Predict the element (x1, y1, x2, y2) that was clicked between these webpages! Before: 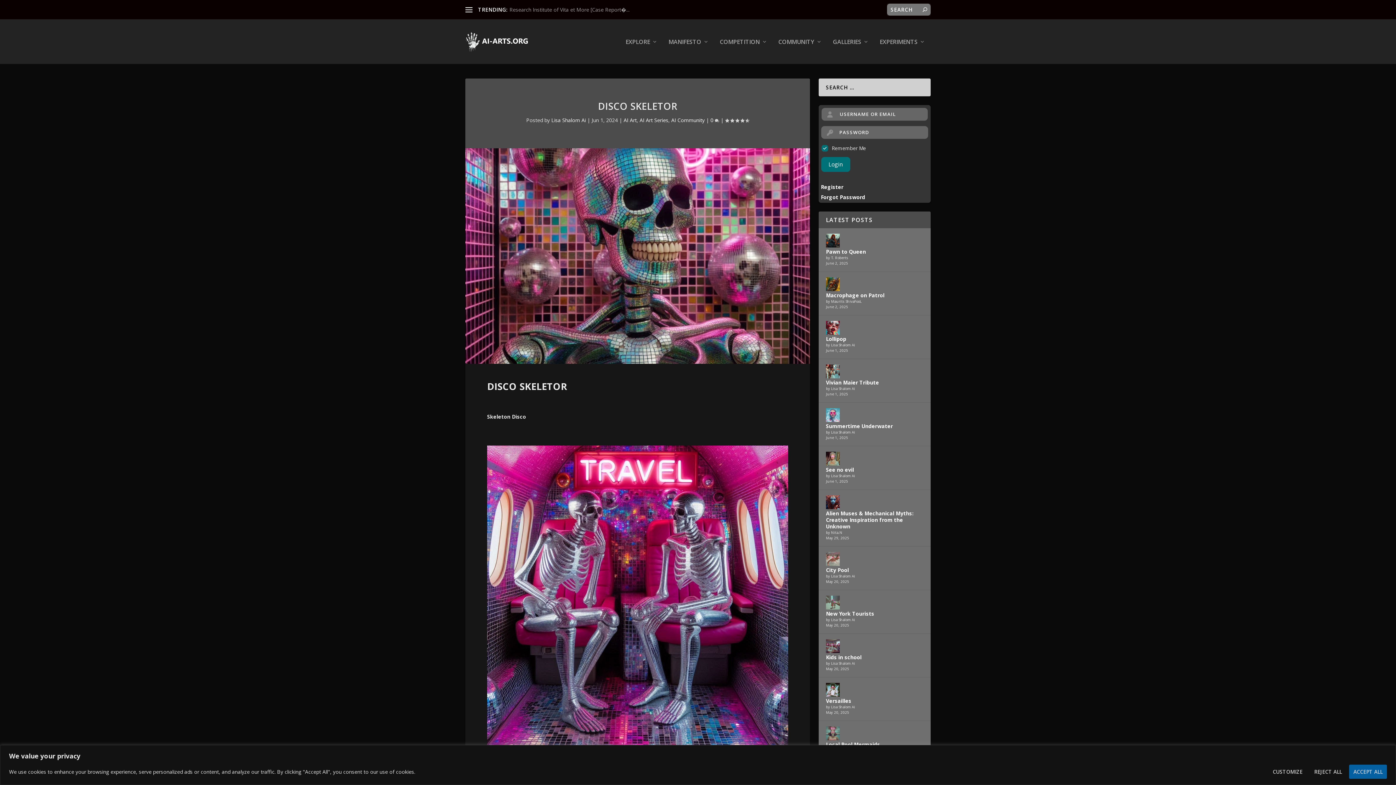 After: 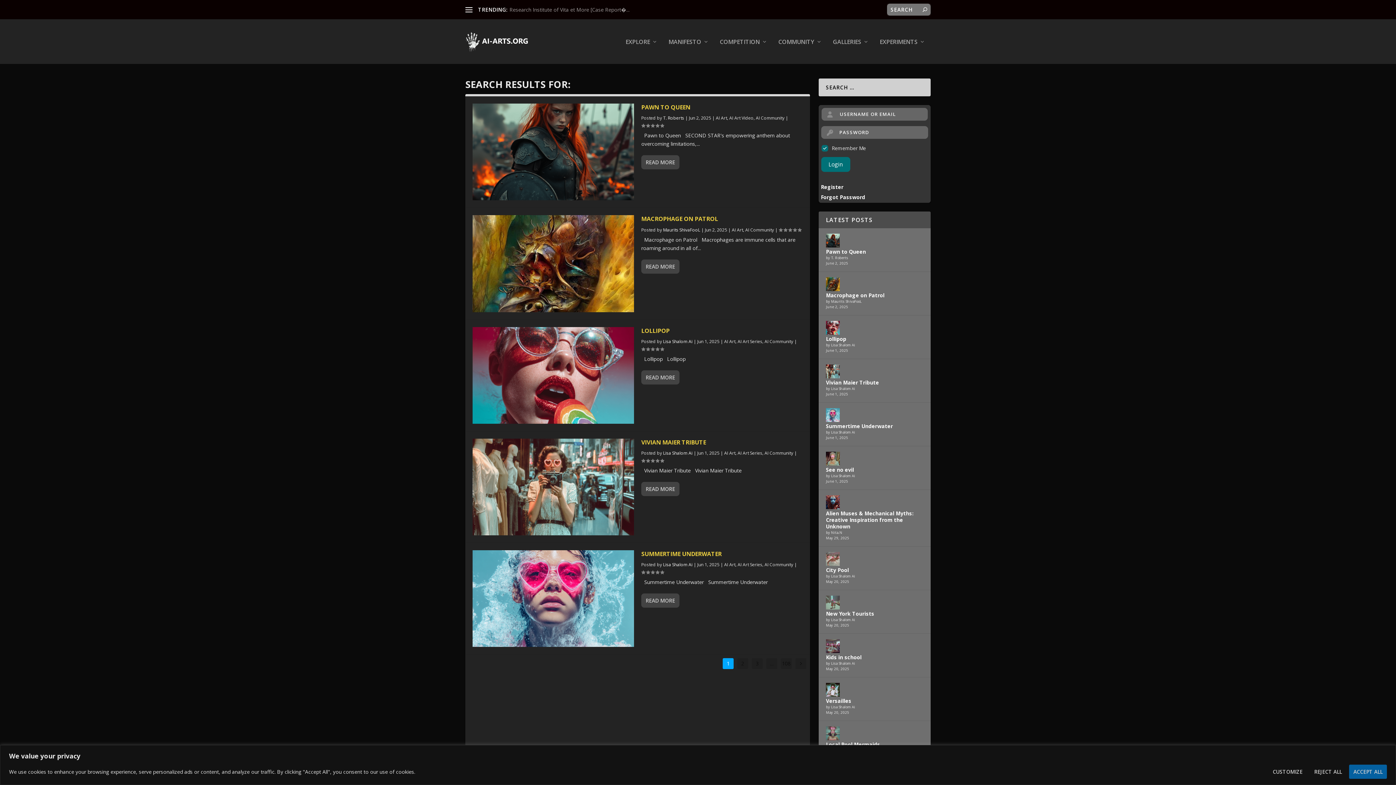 Action: bbox: (922, 6, 927, 13)